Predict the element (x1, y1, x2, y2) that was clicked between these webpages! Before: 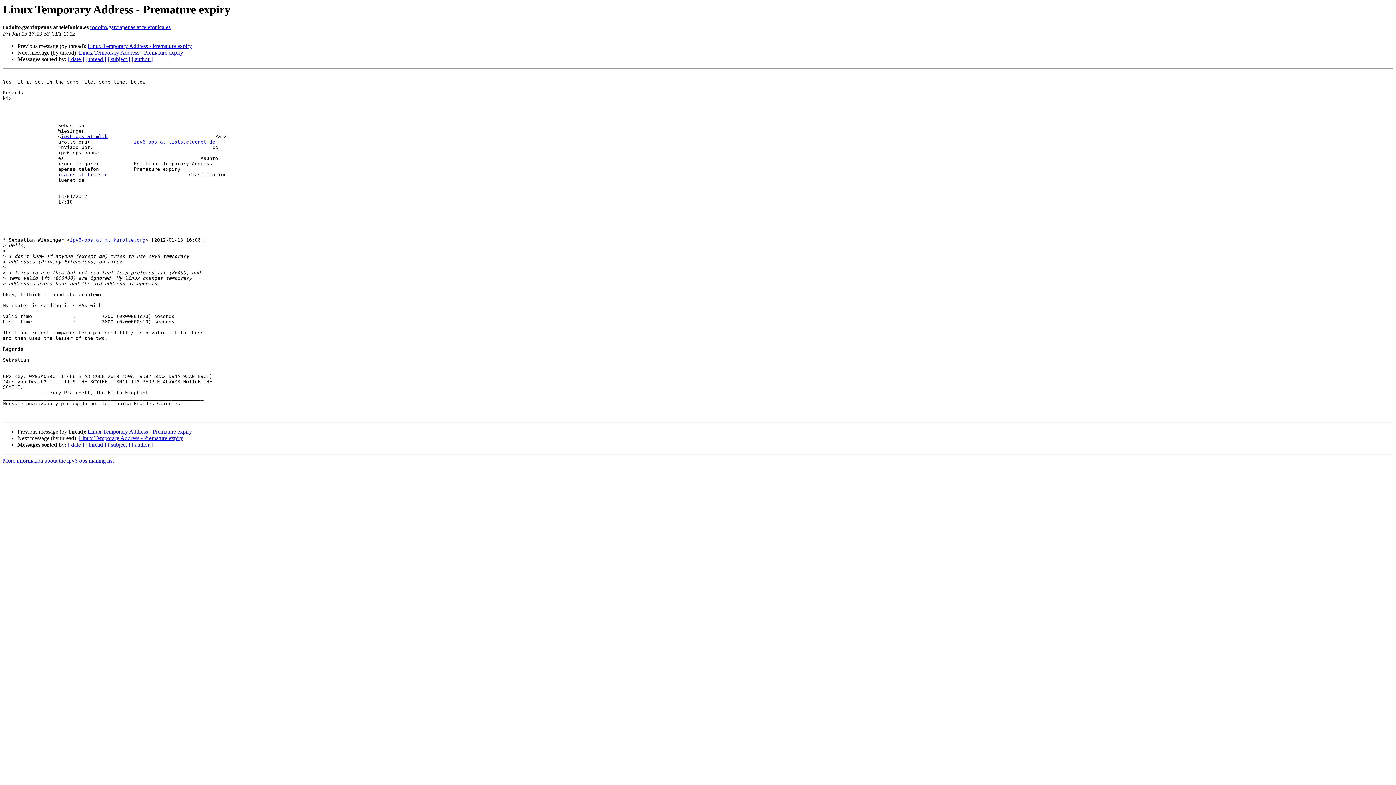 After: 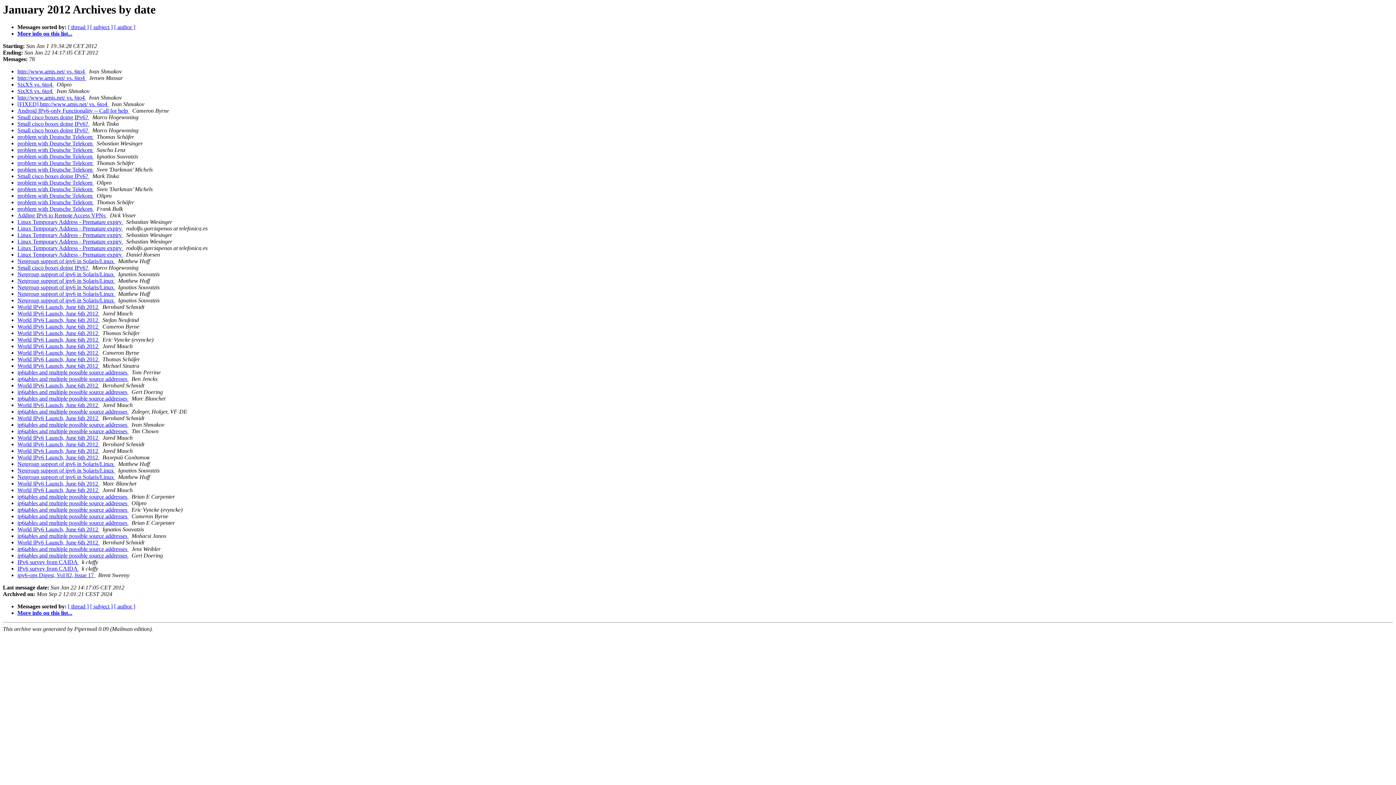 Action: label: [ date ] bbox: (68, 441, 84, 448)